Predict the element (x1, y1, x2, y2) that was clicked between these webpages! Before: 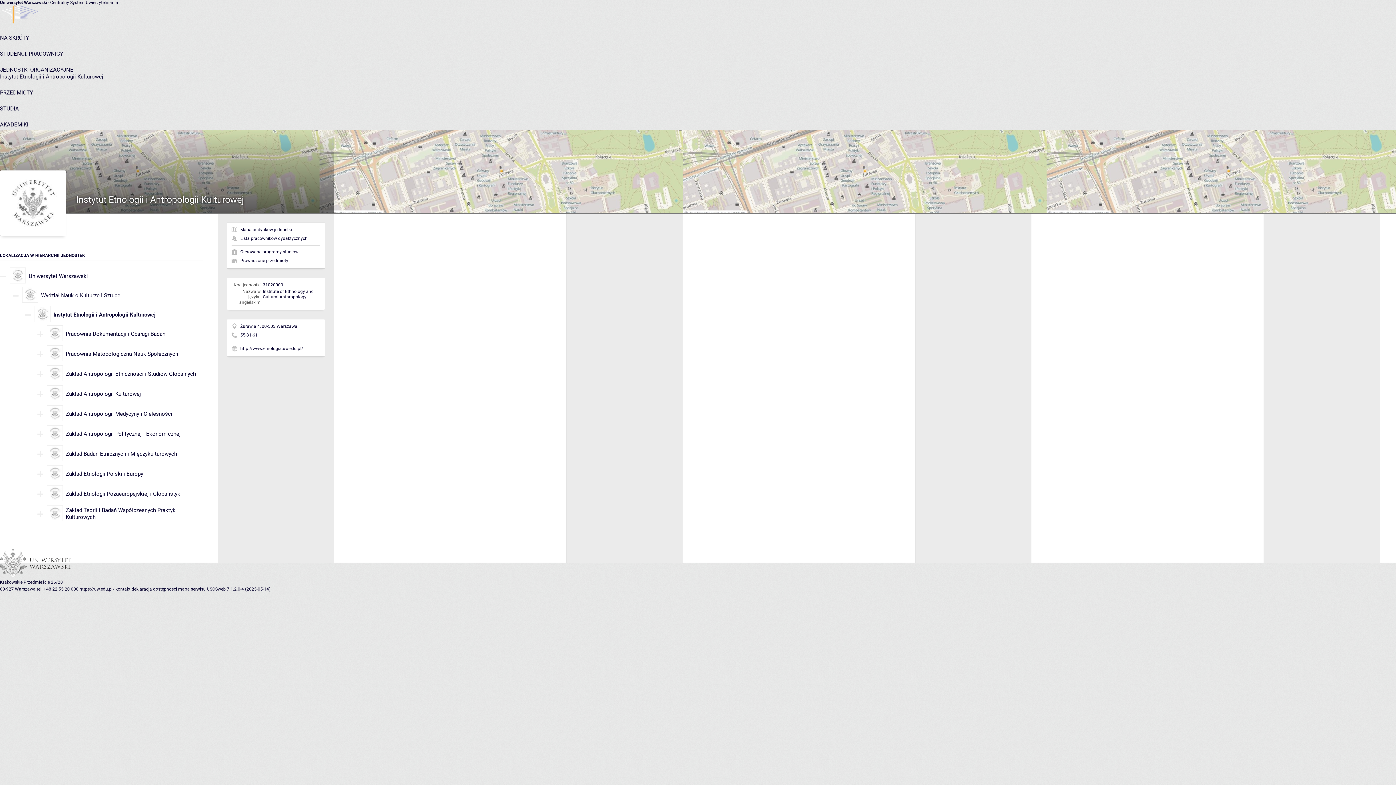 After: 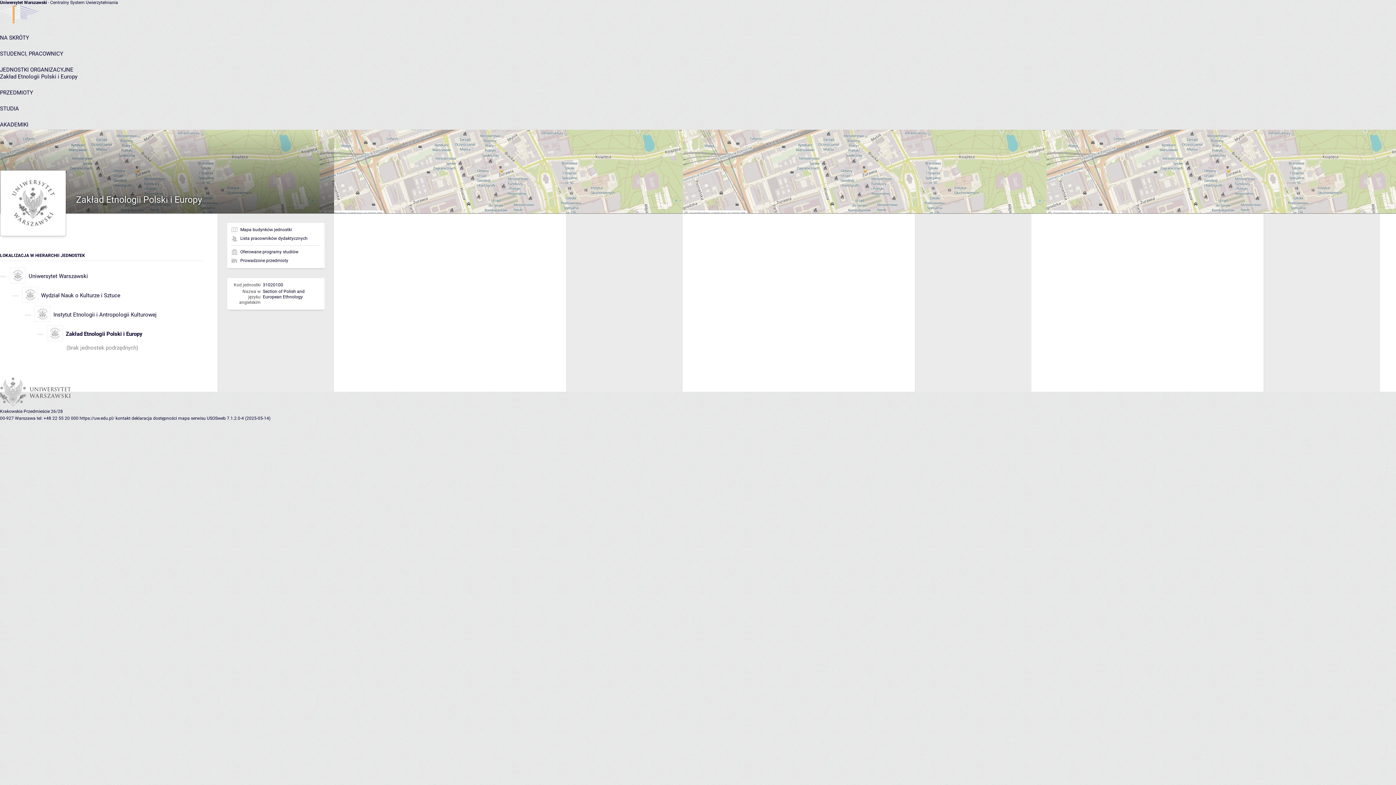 Action: bbox: (46, 476, 62, 483)